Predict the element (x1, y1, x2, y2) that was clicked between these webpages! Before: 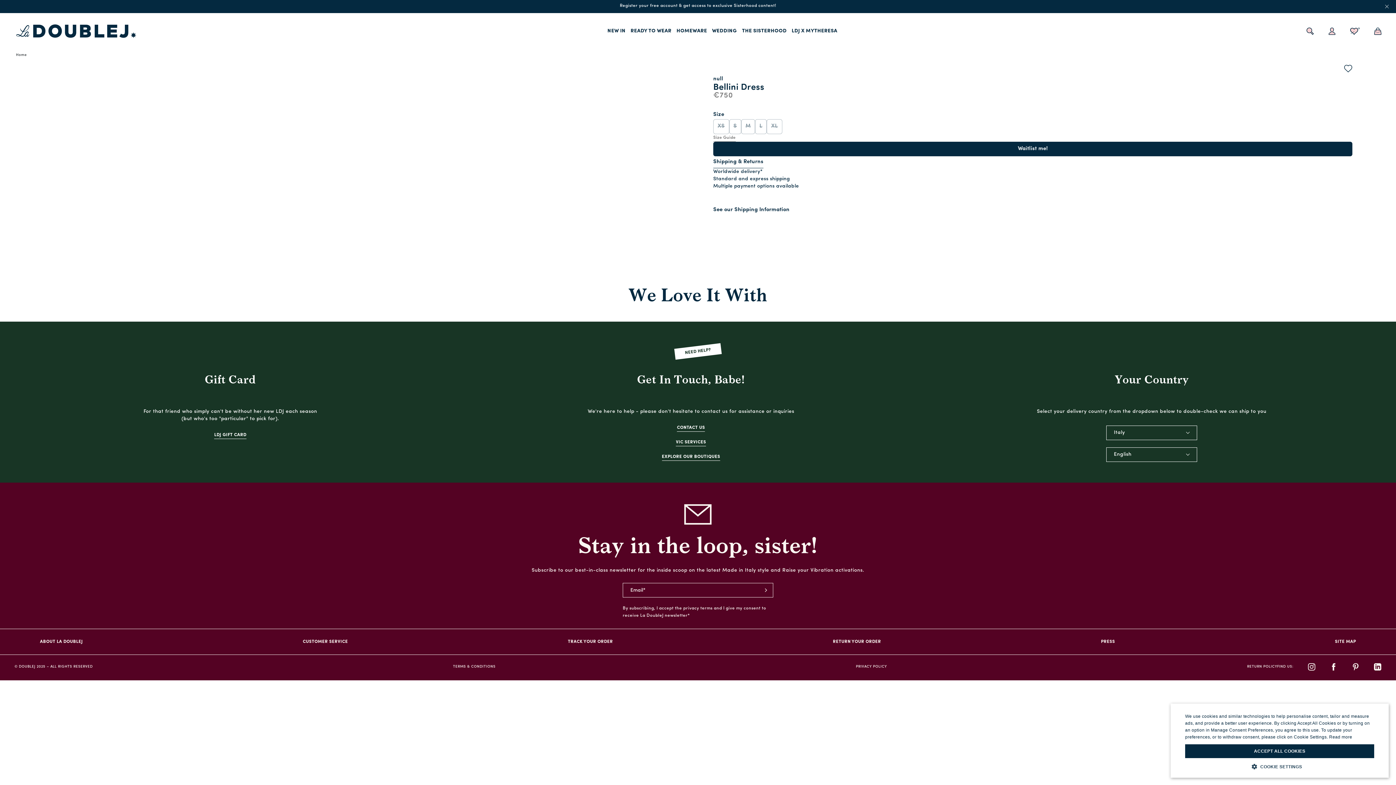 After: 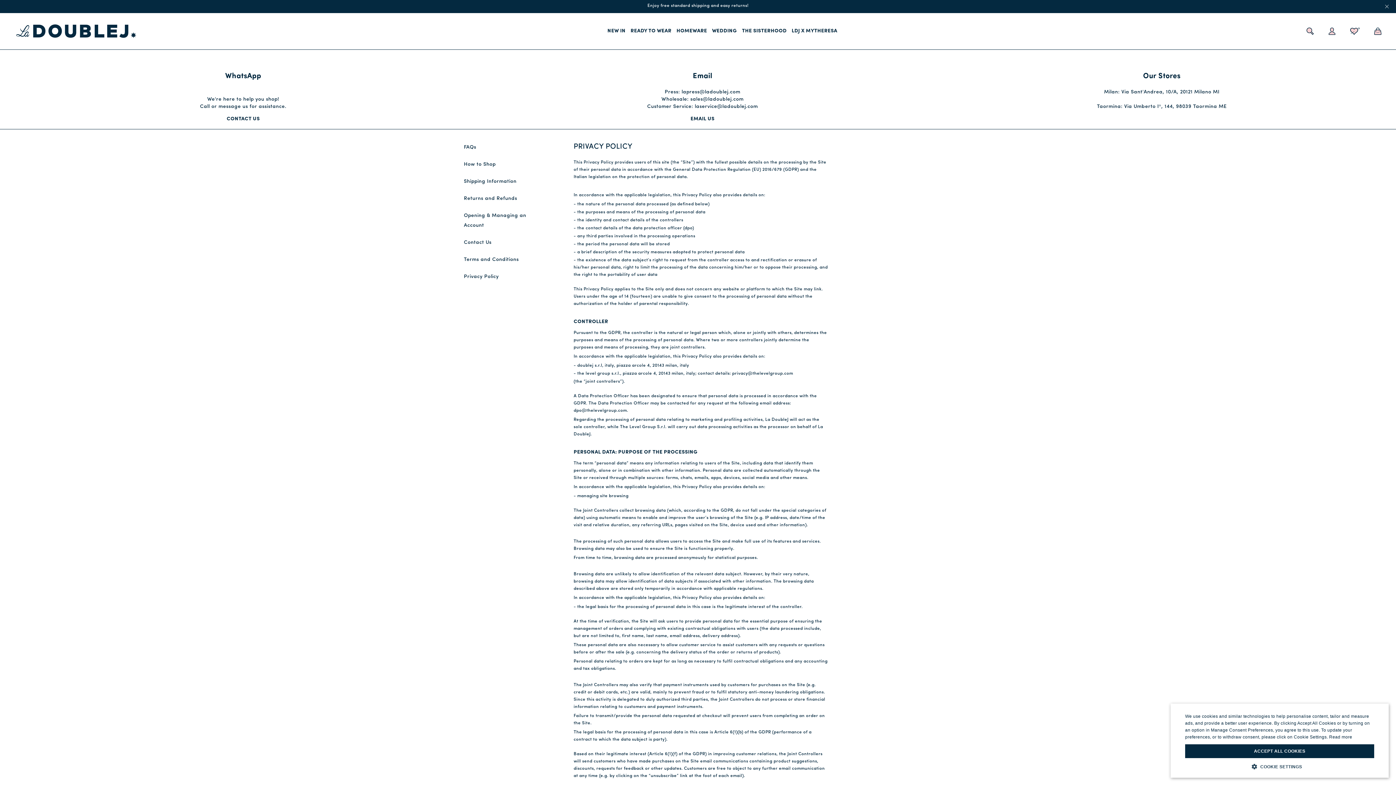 Action: bbox: (856, 665, 887, 669) label: PRIVACY POLICY